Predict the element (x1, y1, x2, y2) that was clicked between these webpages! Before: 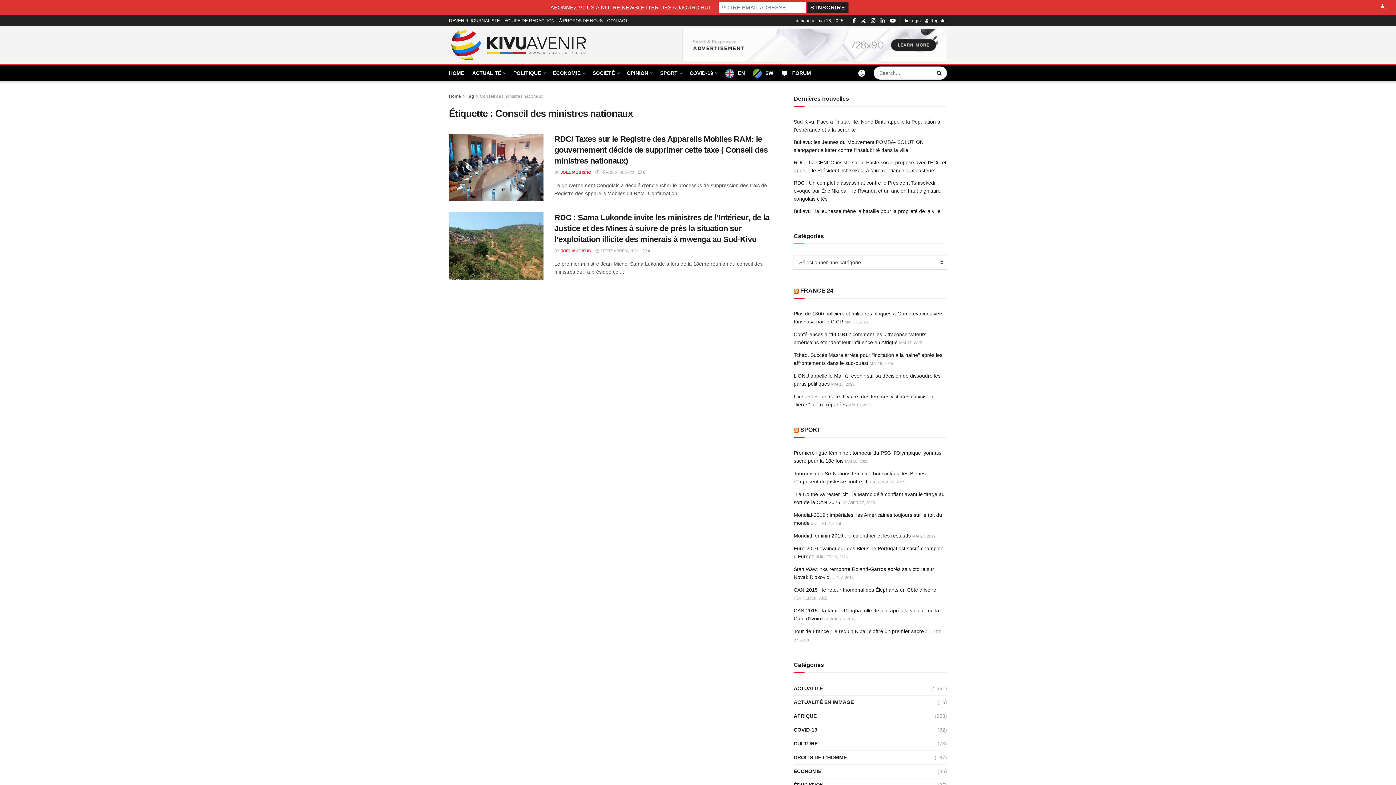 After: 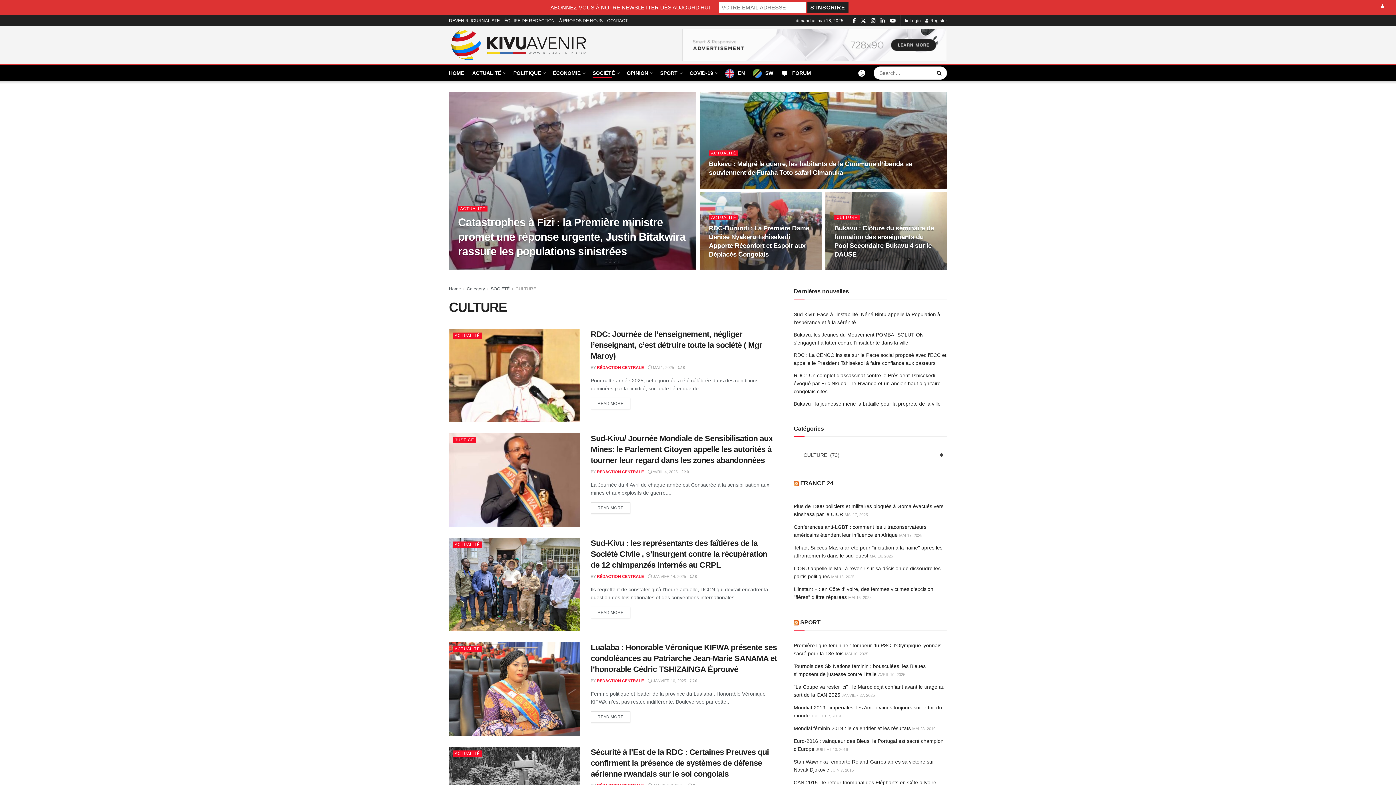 Action: bbox: (793, 739, 817, 748) label: CULTURE